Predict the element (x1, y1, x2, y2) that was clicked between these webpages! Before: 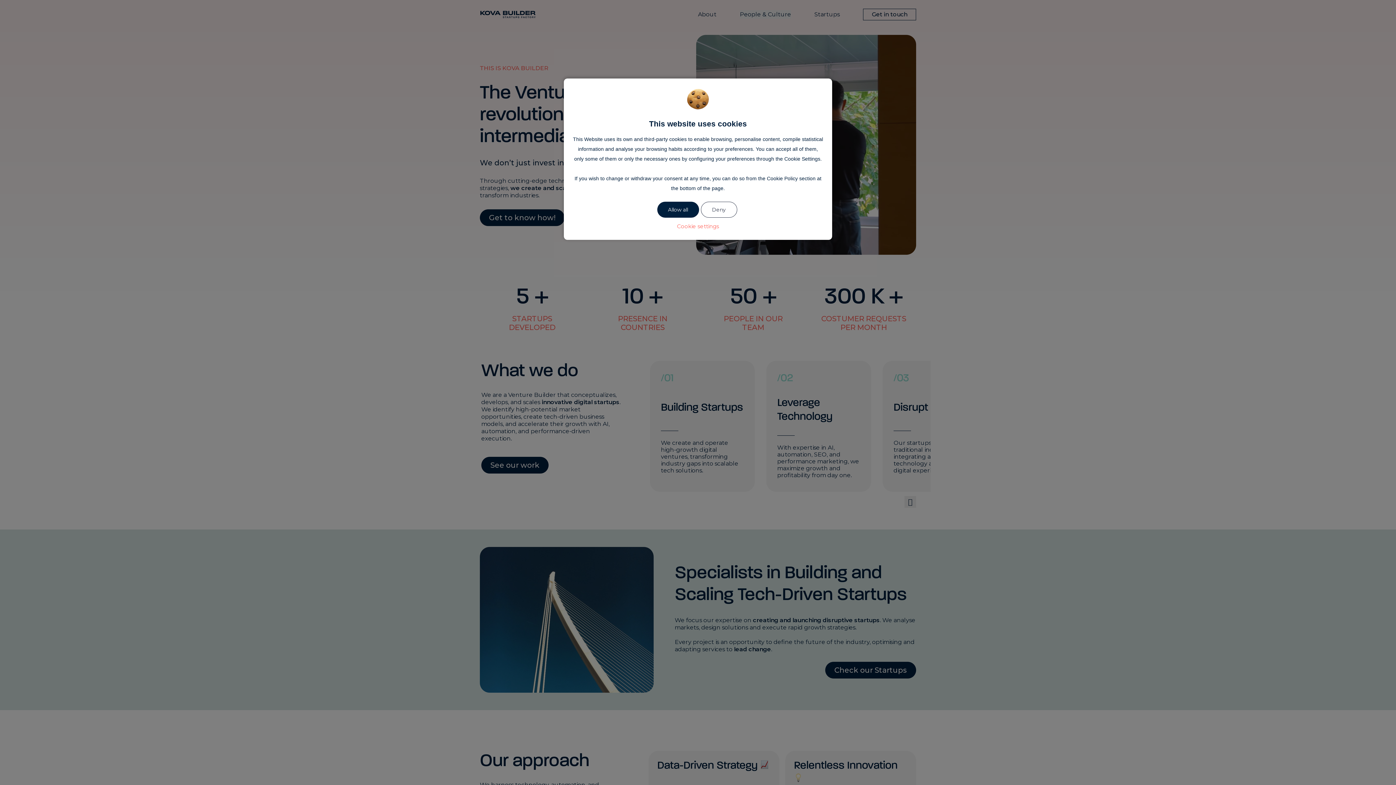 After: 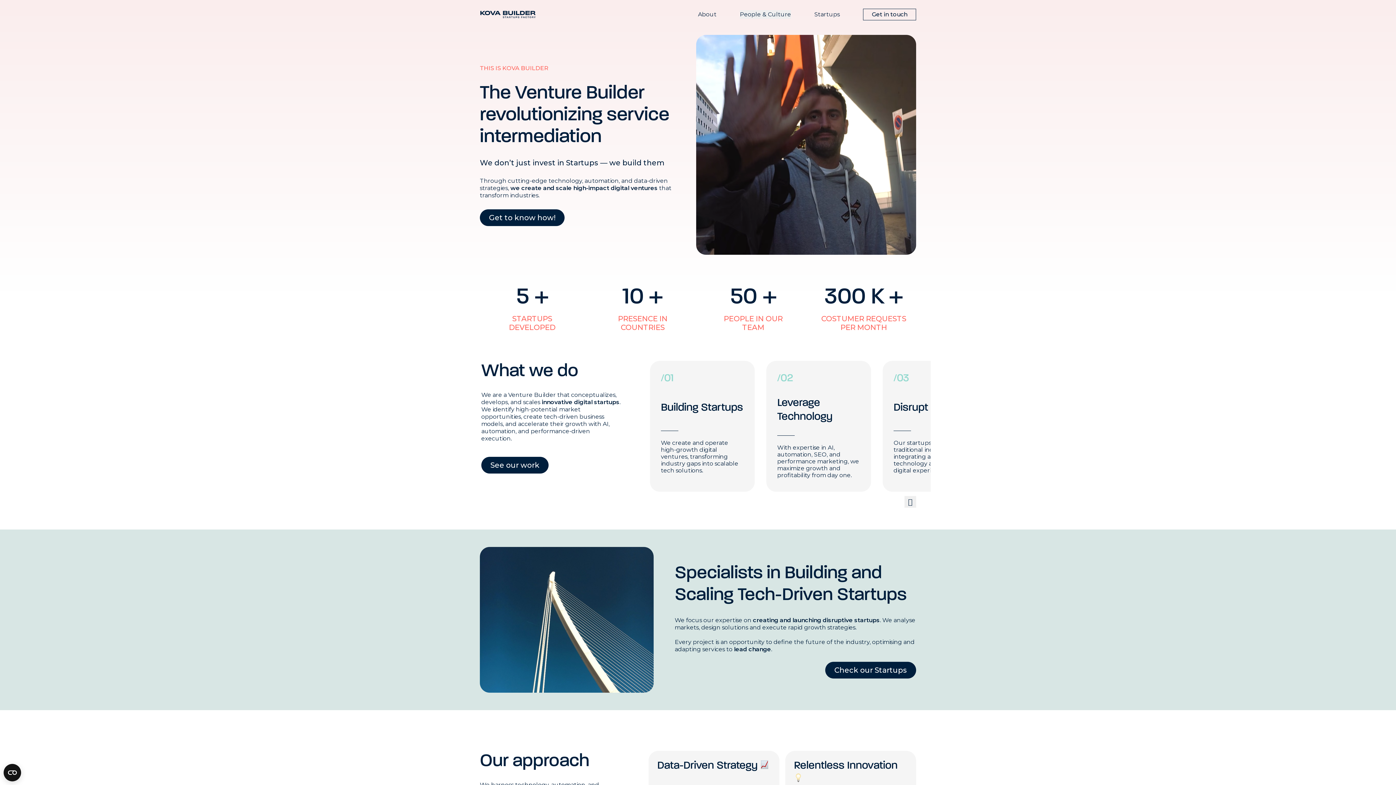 Action: label: Allow all bbox: (657, 201, 699, 217)